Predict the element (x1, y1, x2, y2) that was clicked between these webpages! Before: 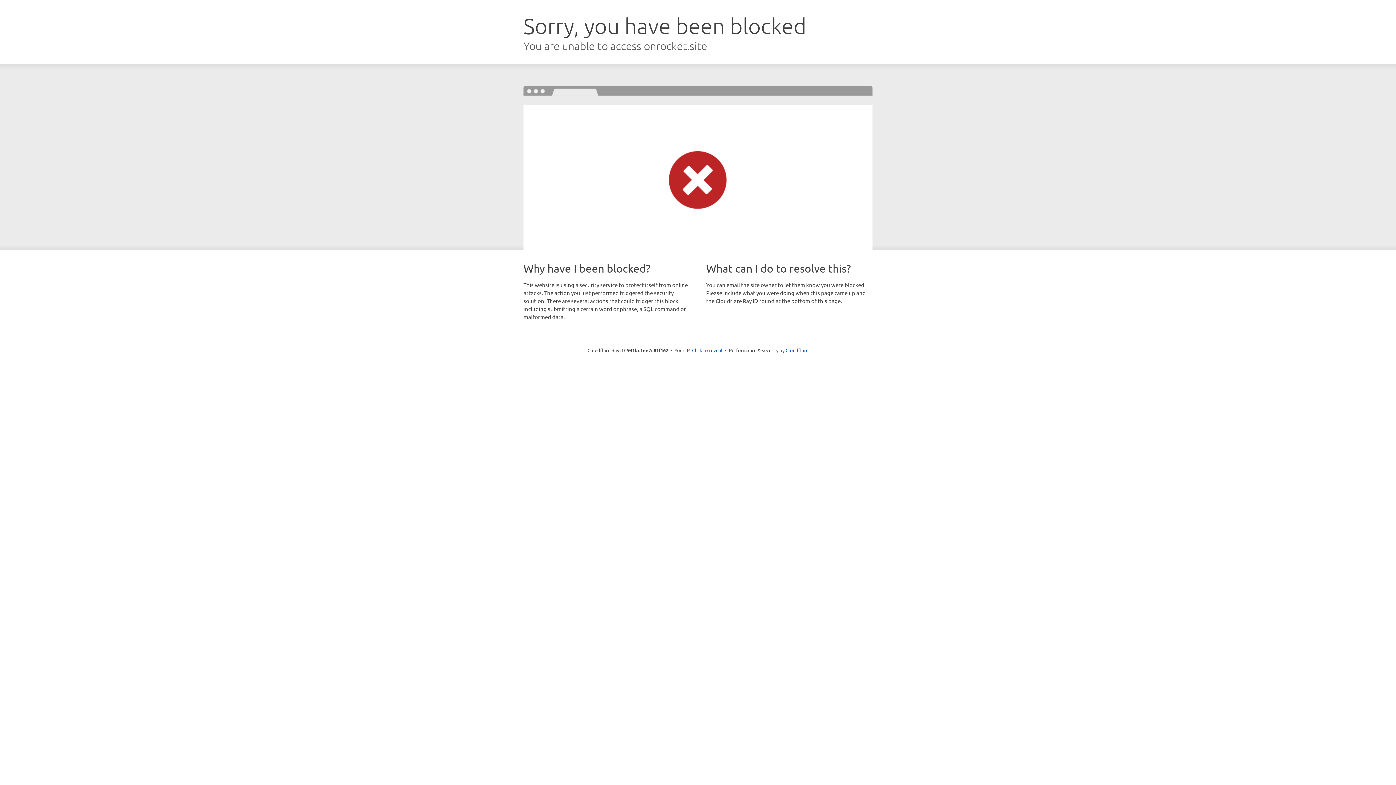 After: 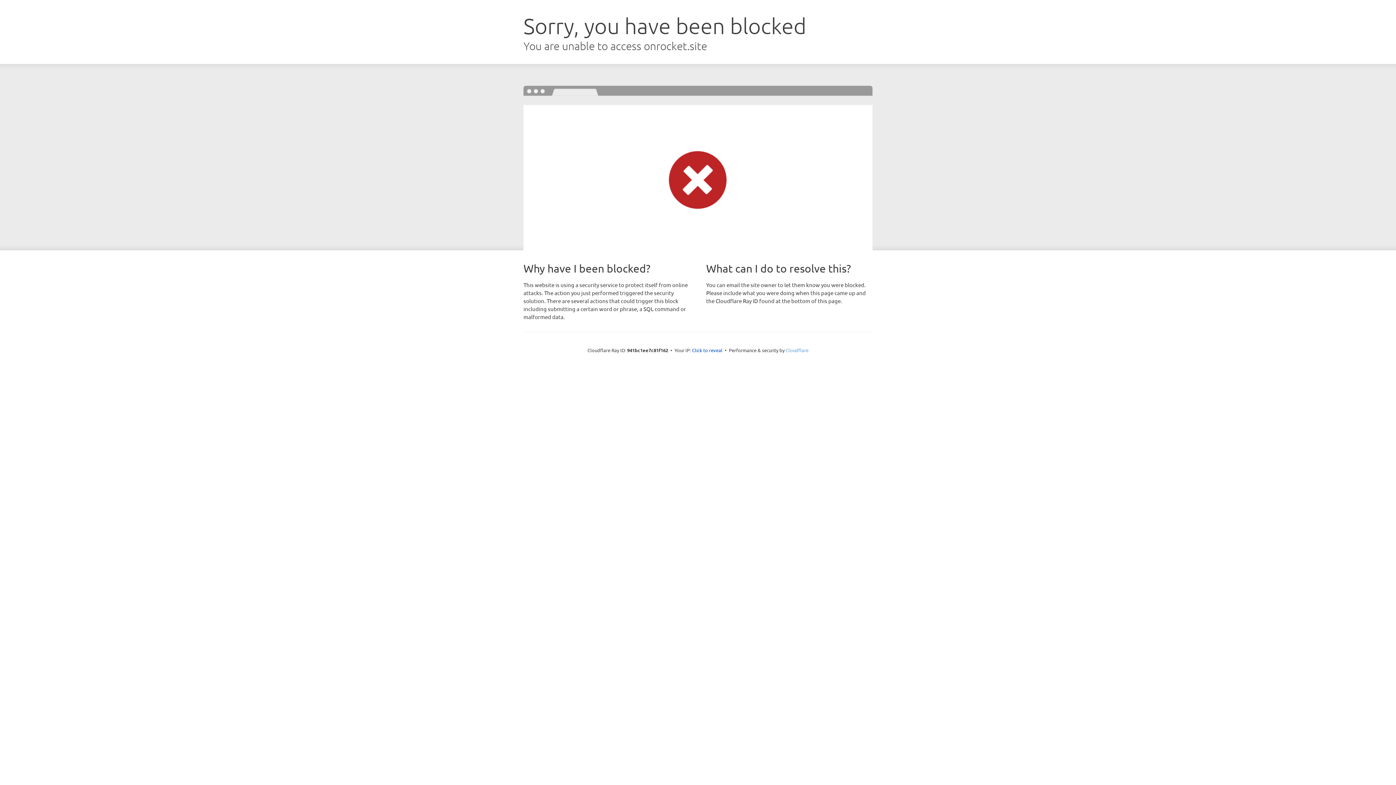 Action: label: Cloudflare bbox: (785, 347, 808, 353)